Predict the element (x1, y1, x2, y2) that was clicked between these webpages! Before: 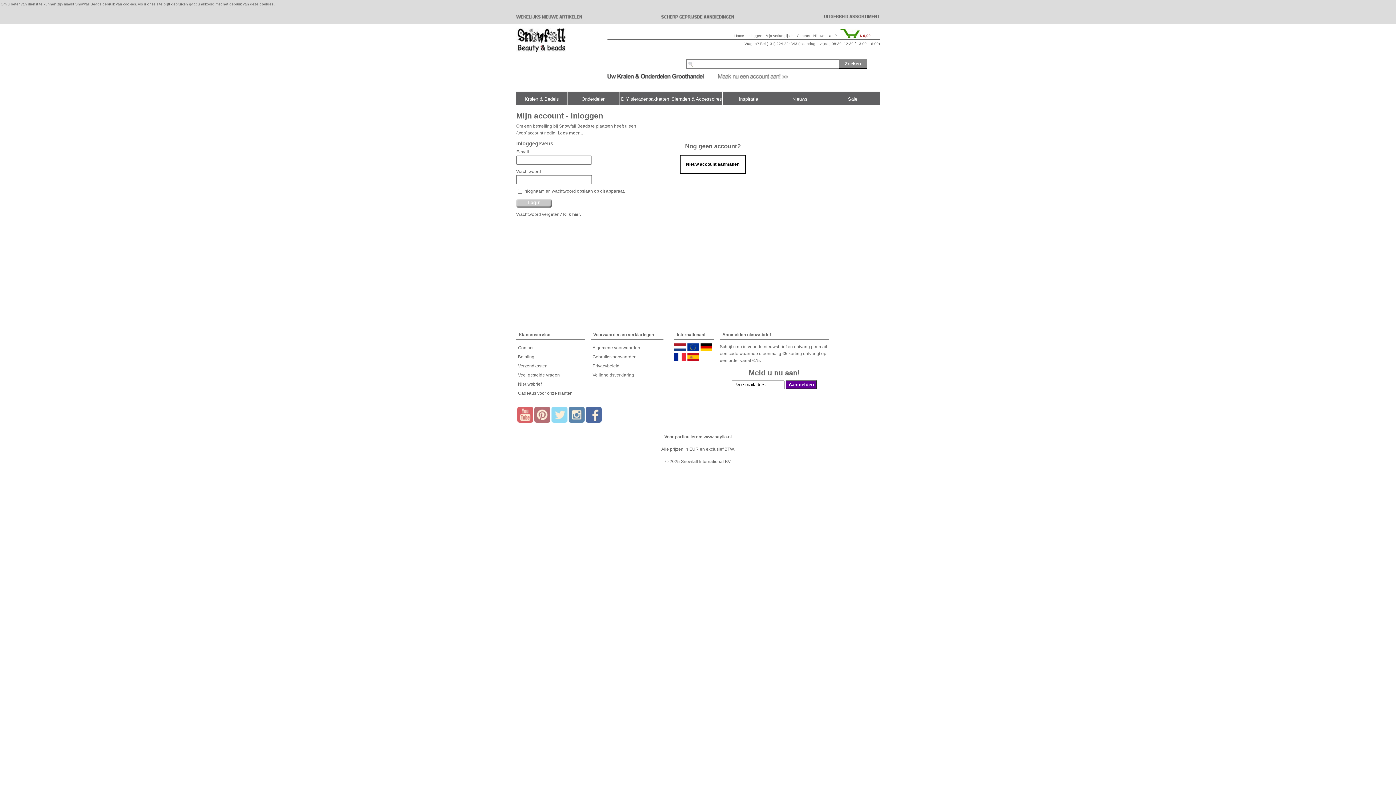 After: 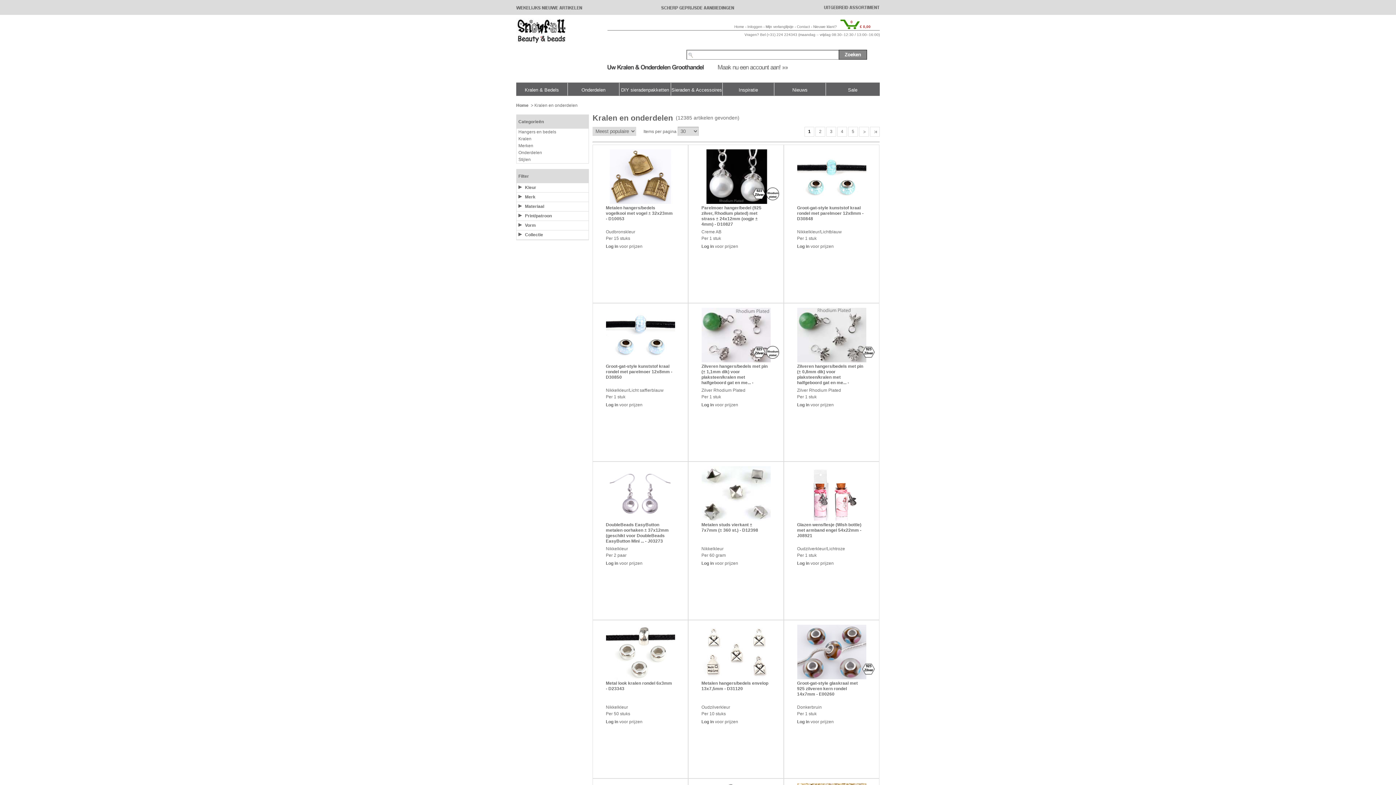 Action: label: Kralen & Bedels bbox: (516, 92, 567, 104)